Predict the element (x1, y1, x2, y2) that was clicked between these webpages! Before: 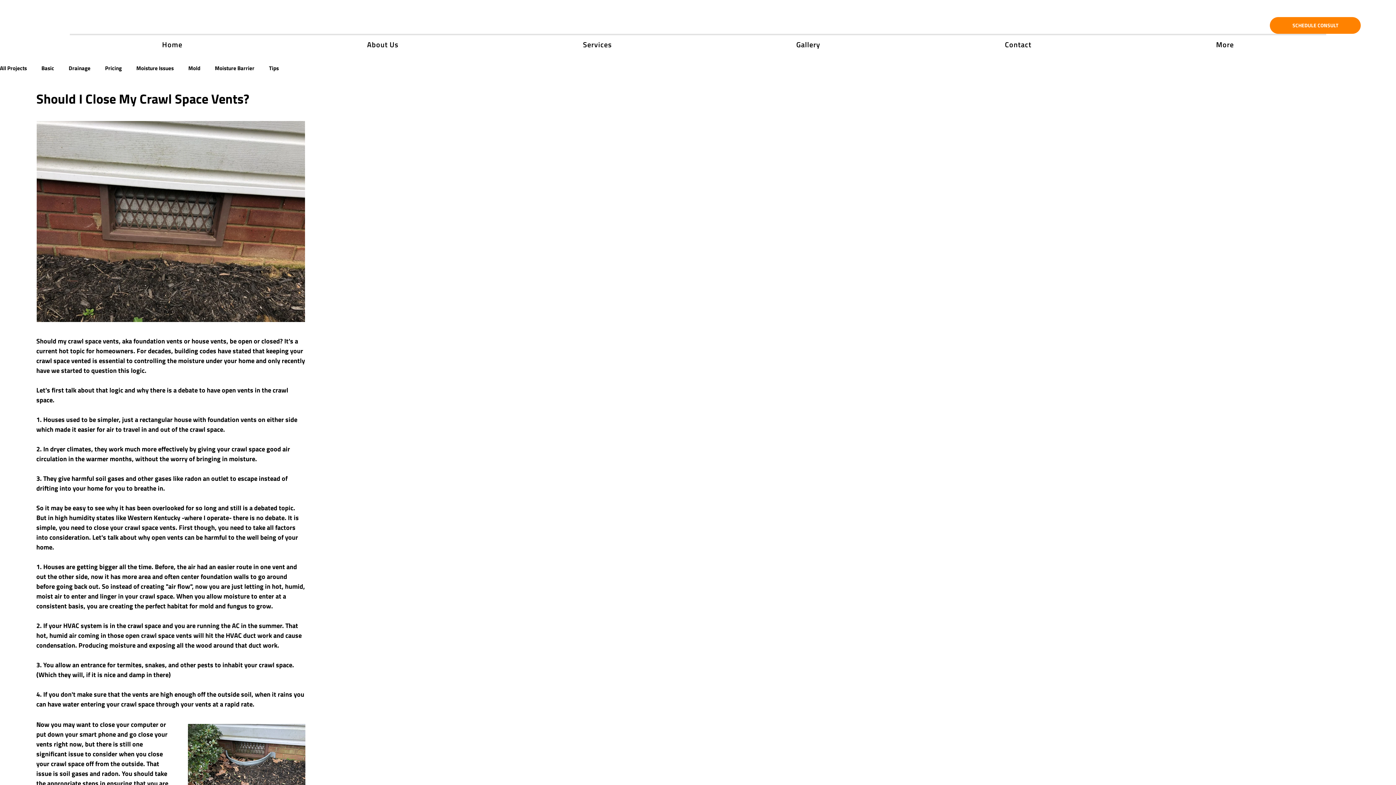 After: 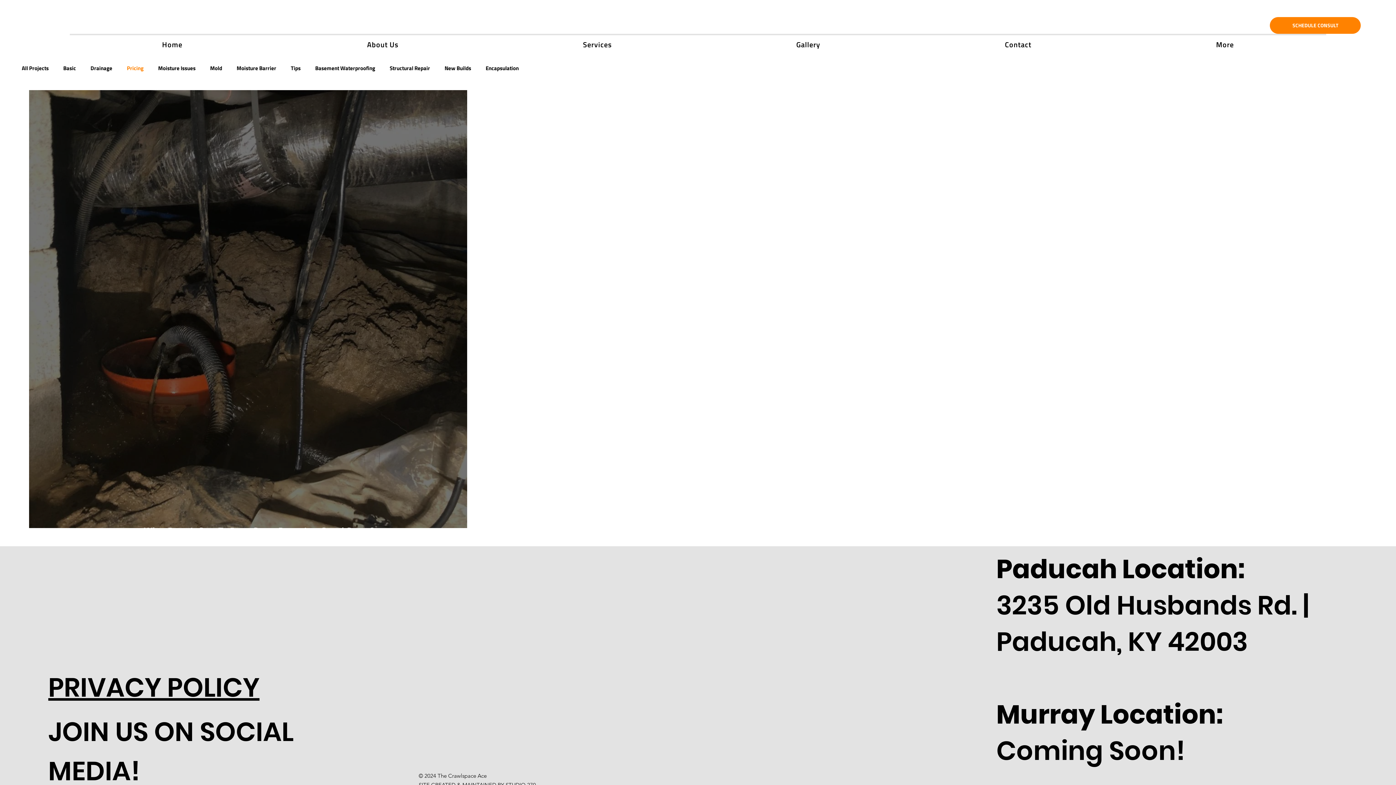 Action: label: Pricing bbox: (105, 65, 121, 71)